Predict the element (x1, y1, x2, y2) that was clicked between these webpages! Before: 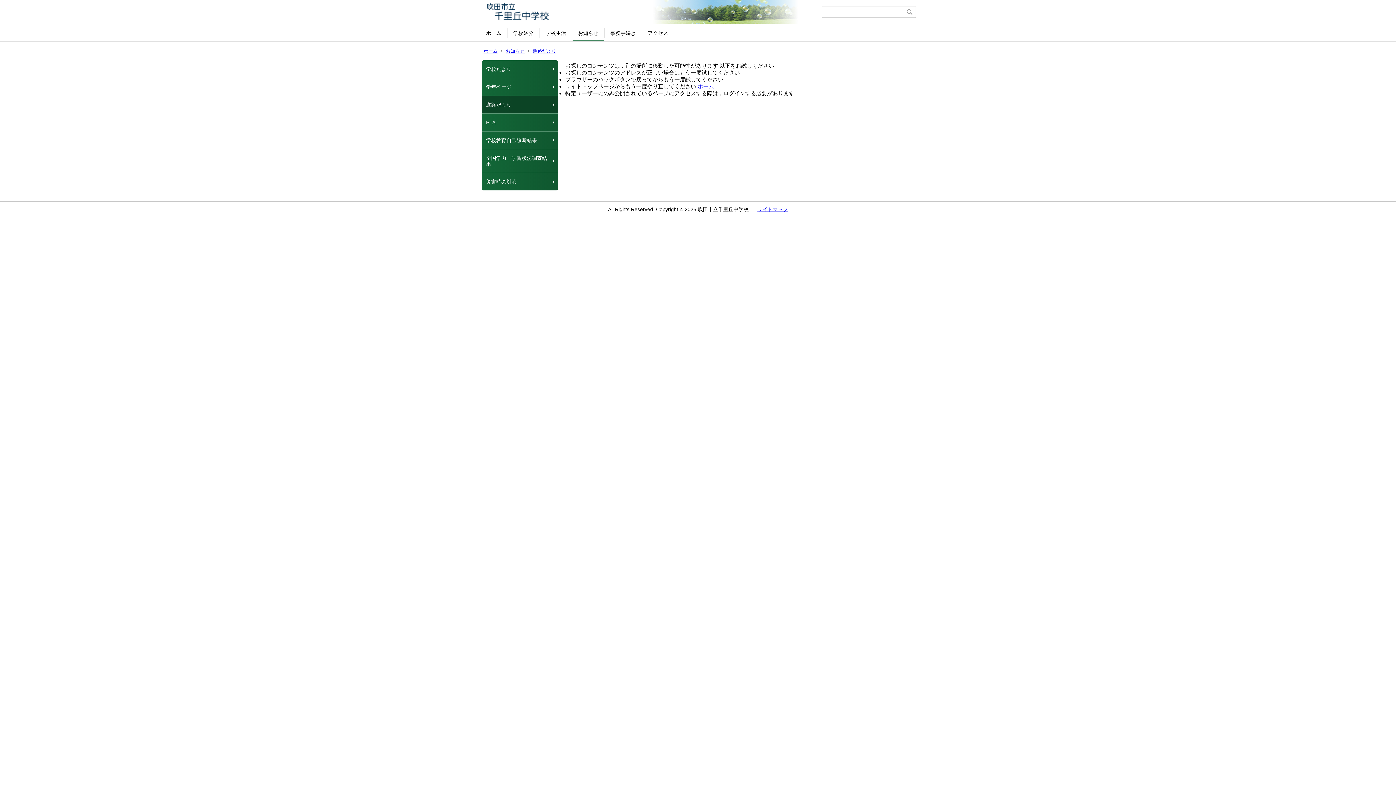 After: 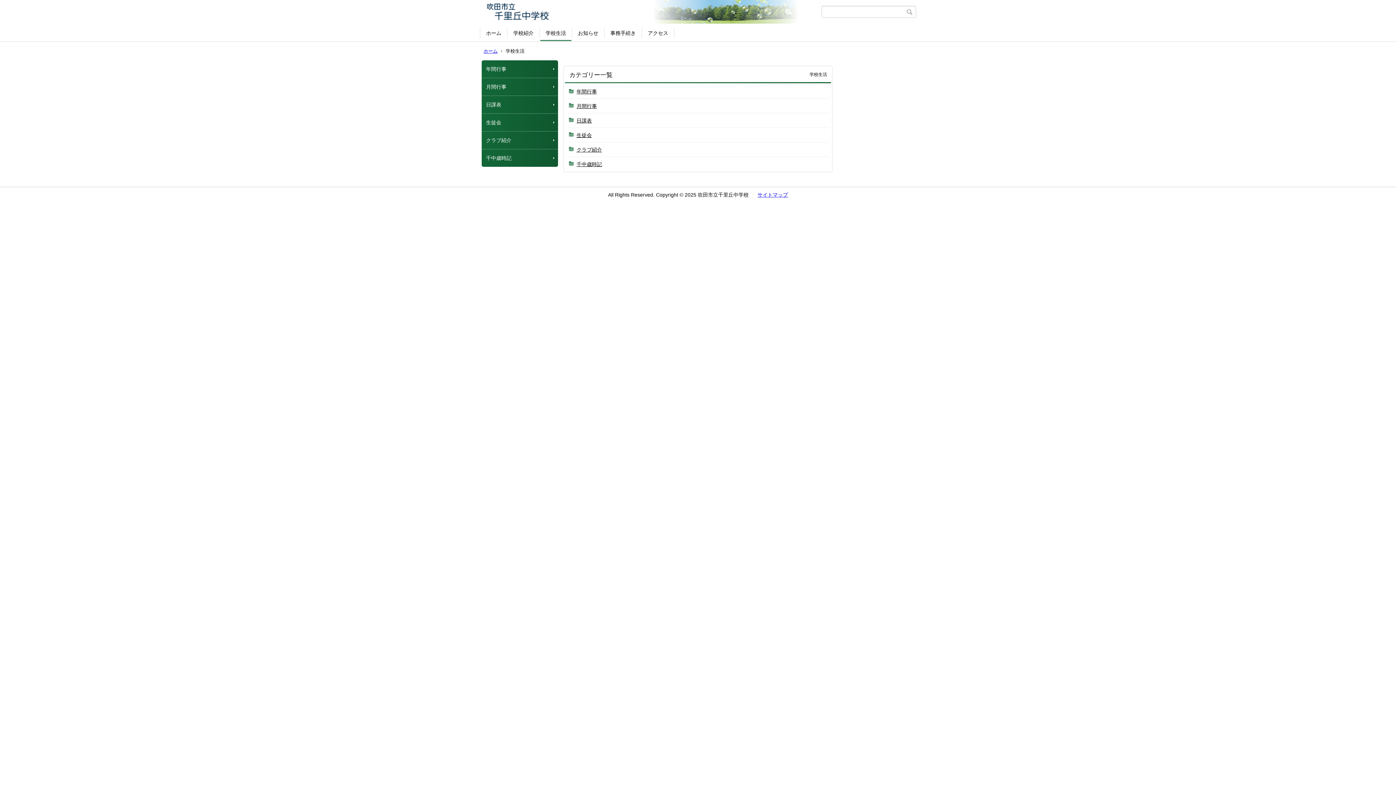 Action: label: 学校生活 bbox: (540, 24, 571, 41)